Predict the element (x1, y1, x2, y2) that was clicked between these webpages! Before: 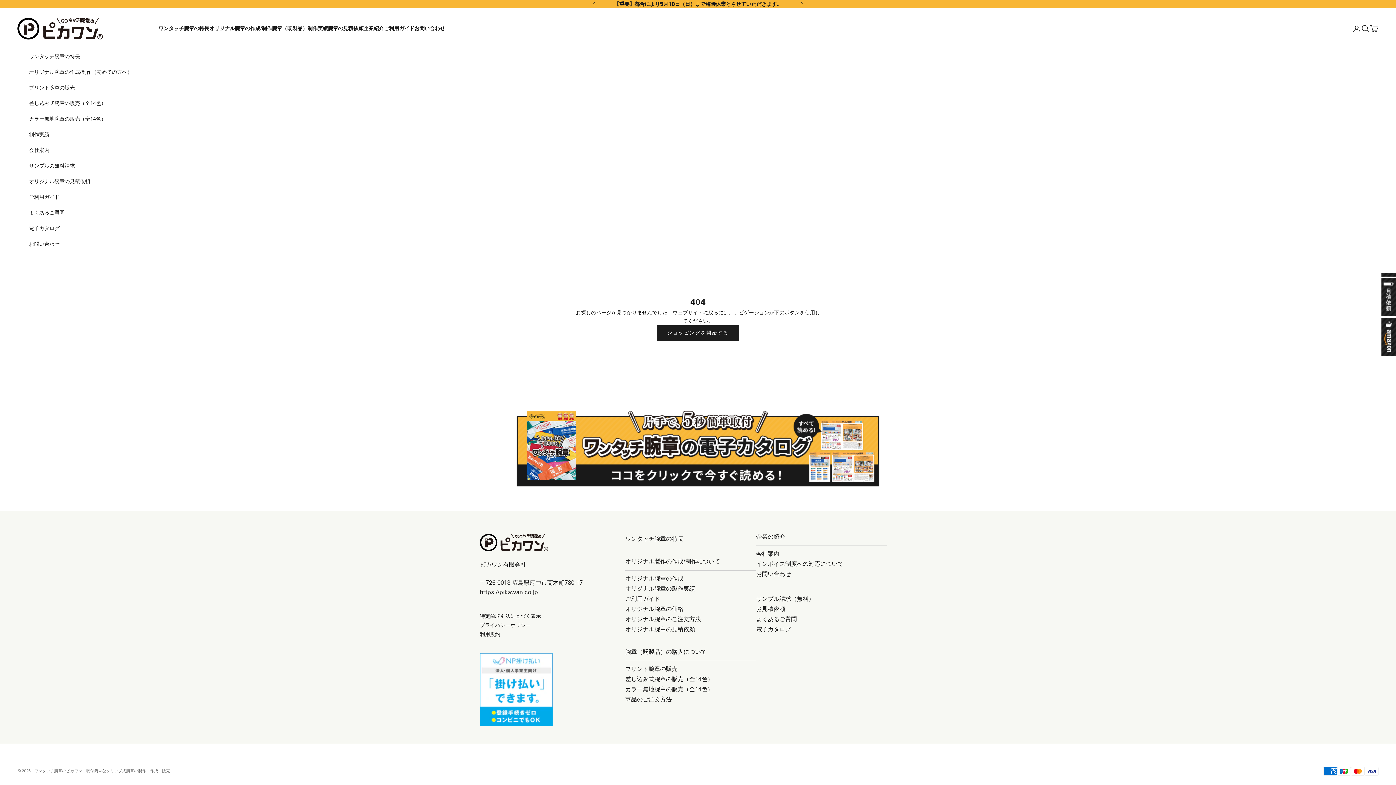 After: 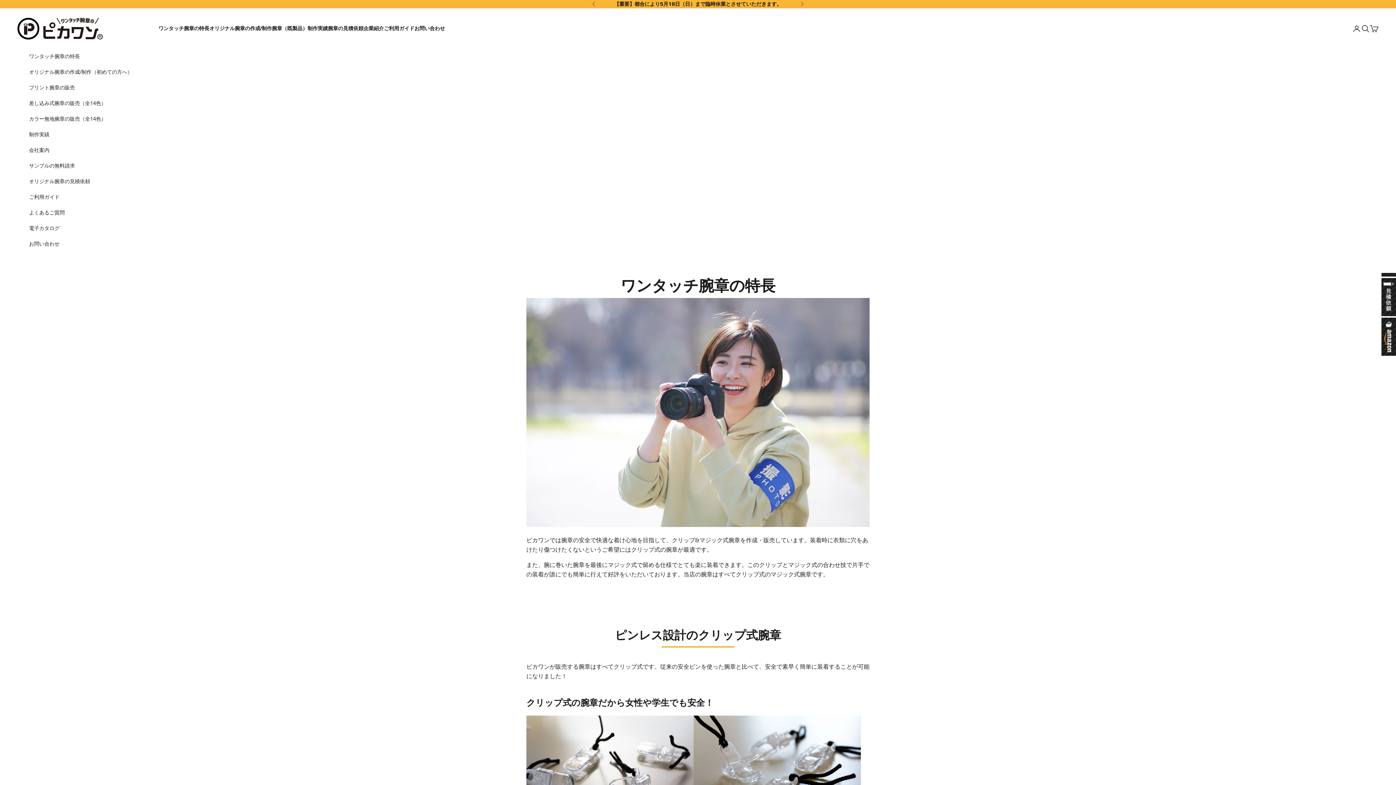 Action: bbox: (158, 24, 209, 32) label: ワンタッチ腕章の特長